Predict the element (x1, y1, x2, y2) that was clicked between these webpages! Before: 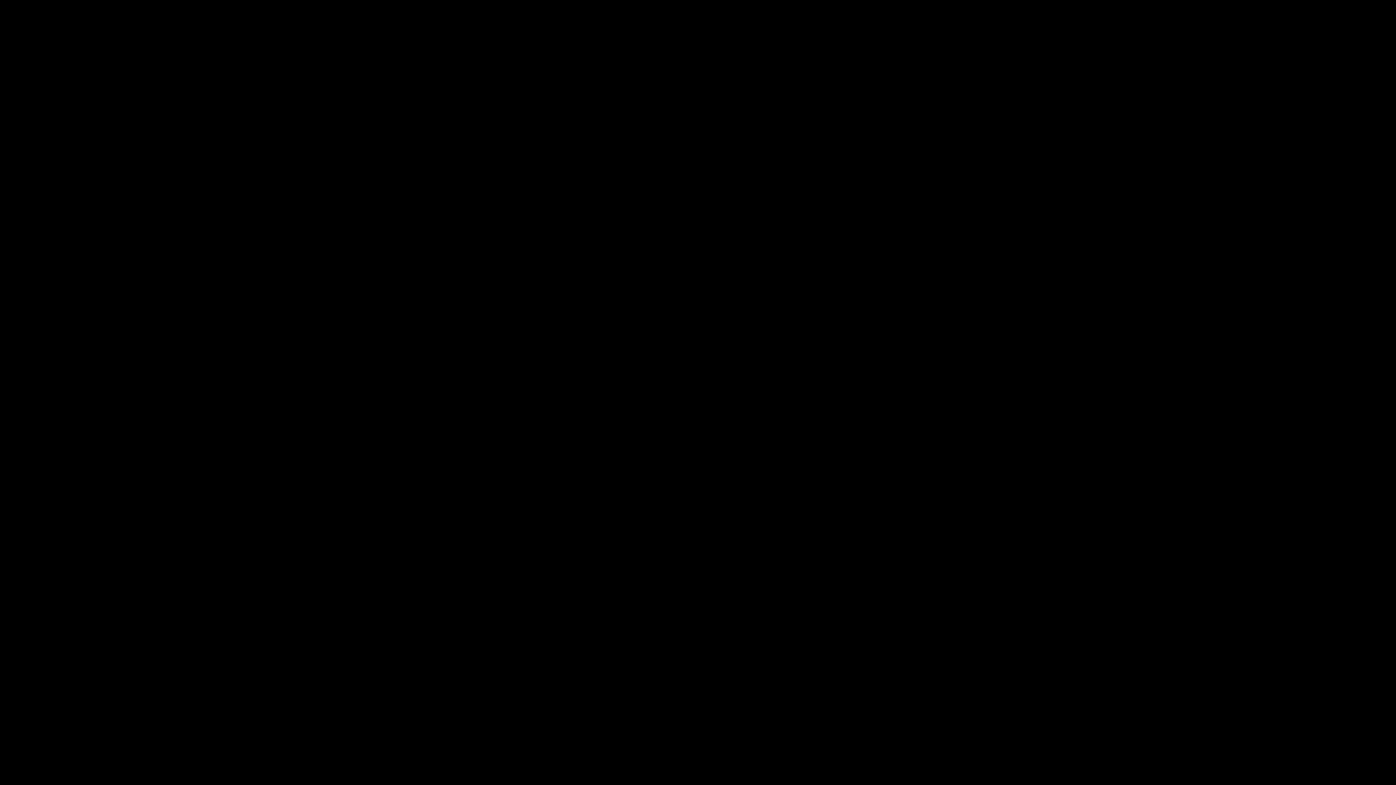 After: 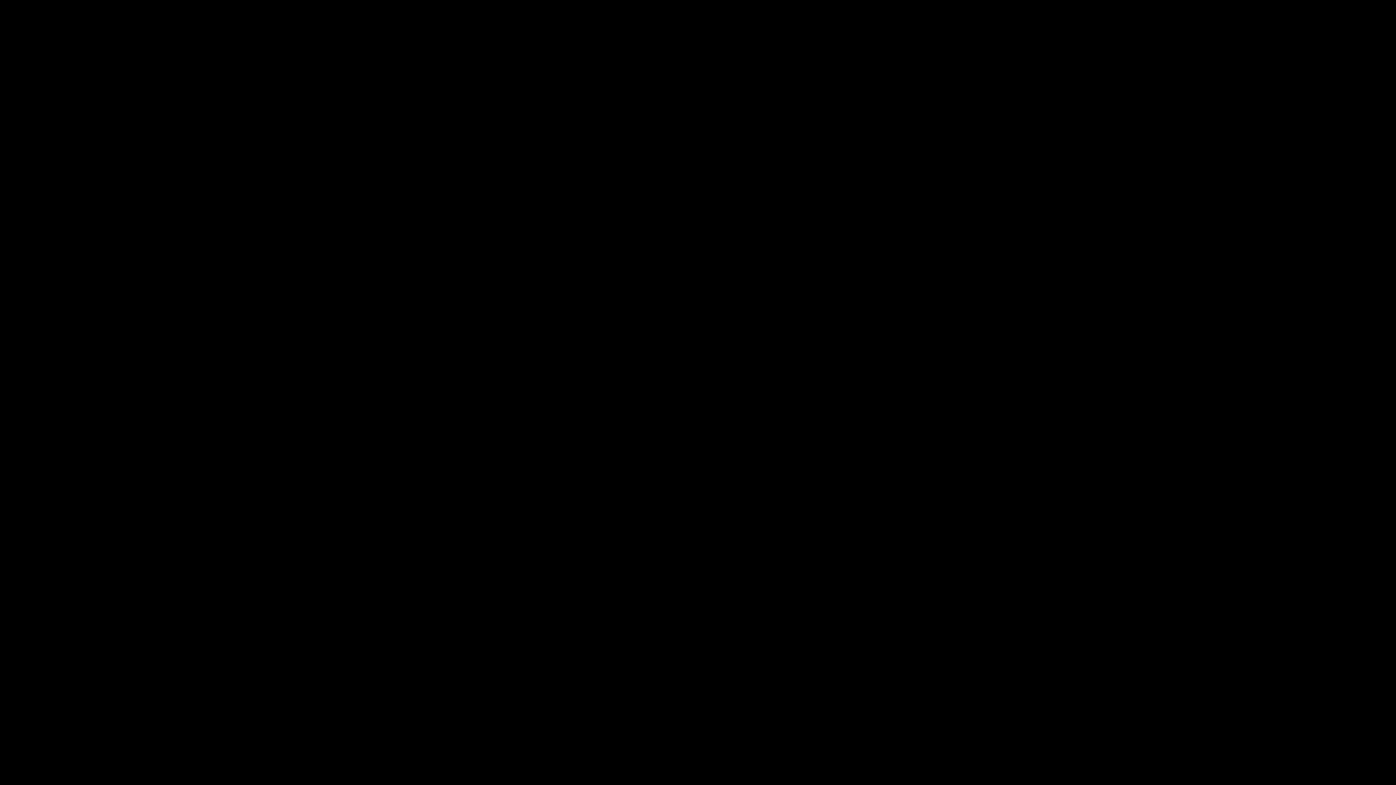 Action: bbox: (14, 41, 34, 48) label: Fishing